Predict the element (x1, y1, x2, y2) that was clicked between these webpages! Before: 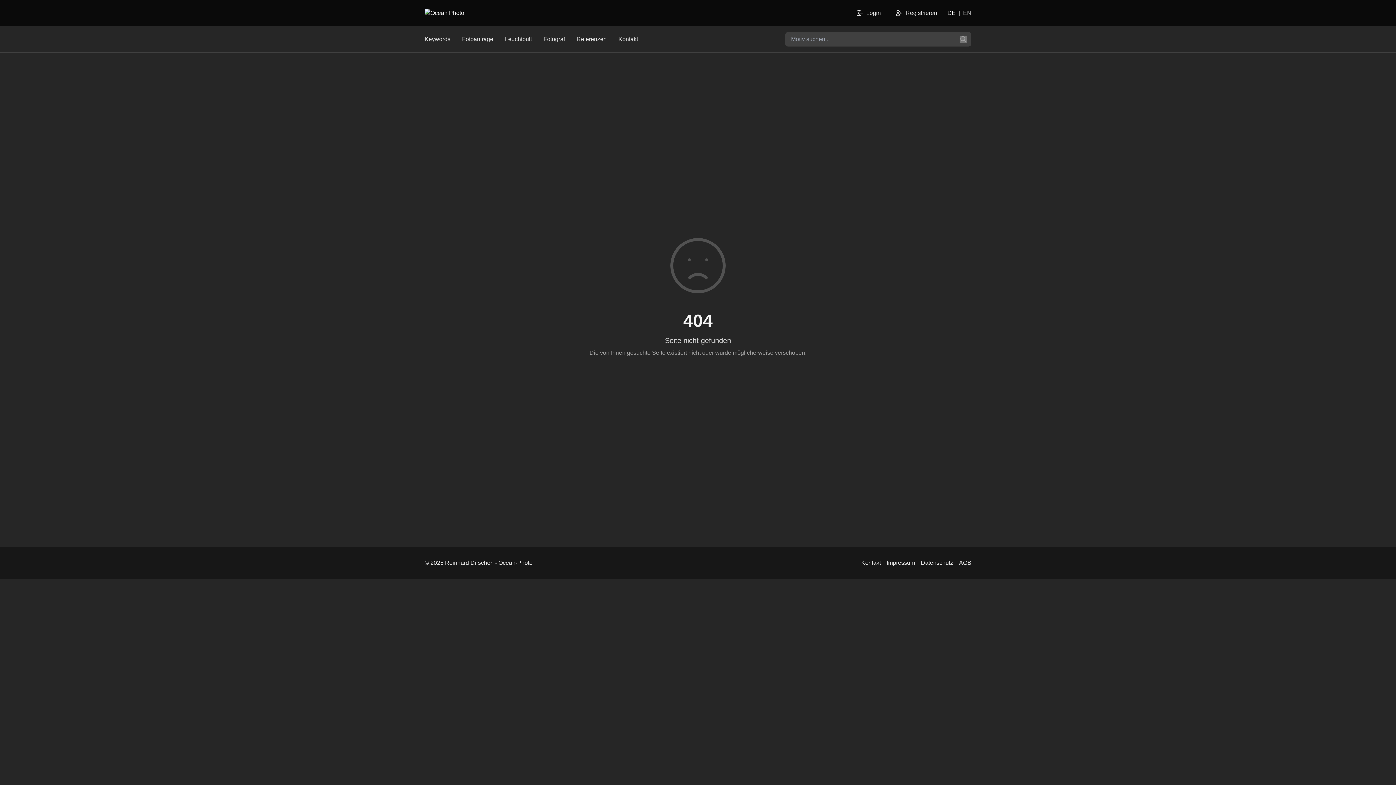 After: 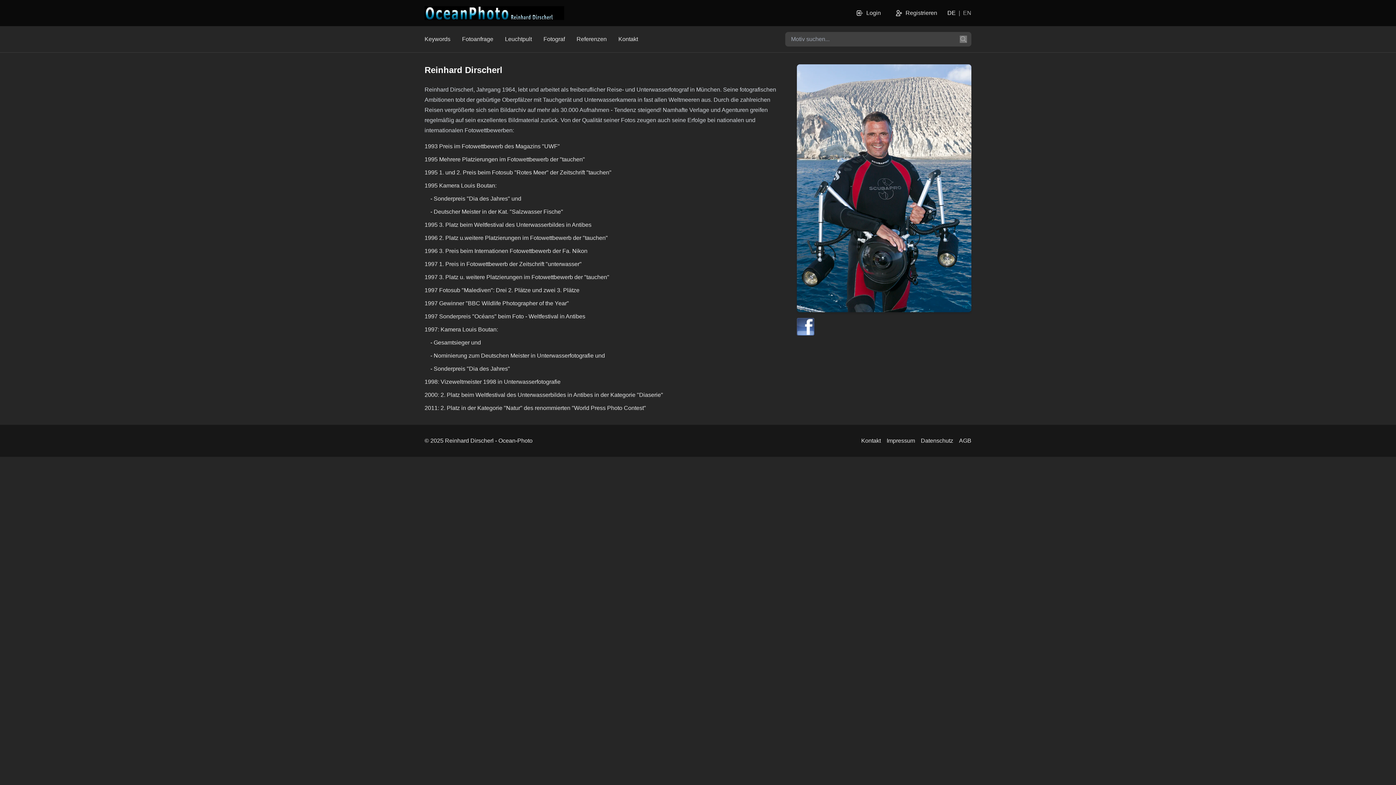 Action: label: Fotograf bbox: (543, 34, 565, 43)